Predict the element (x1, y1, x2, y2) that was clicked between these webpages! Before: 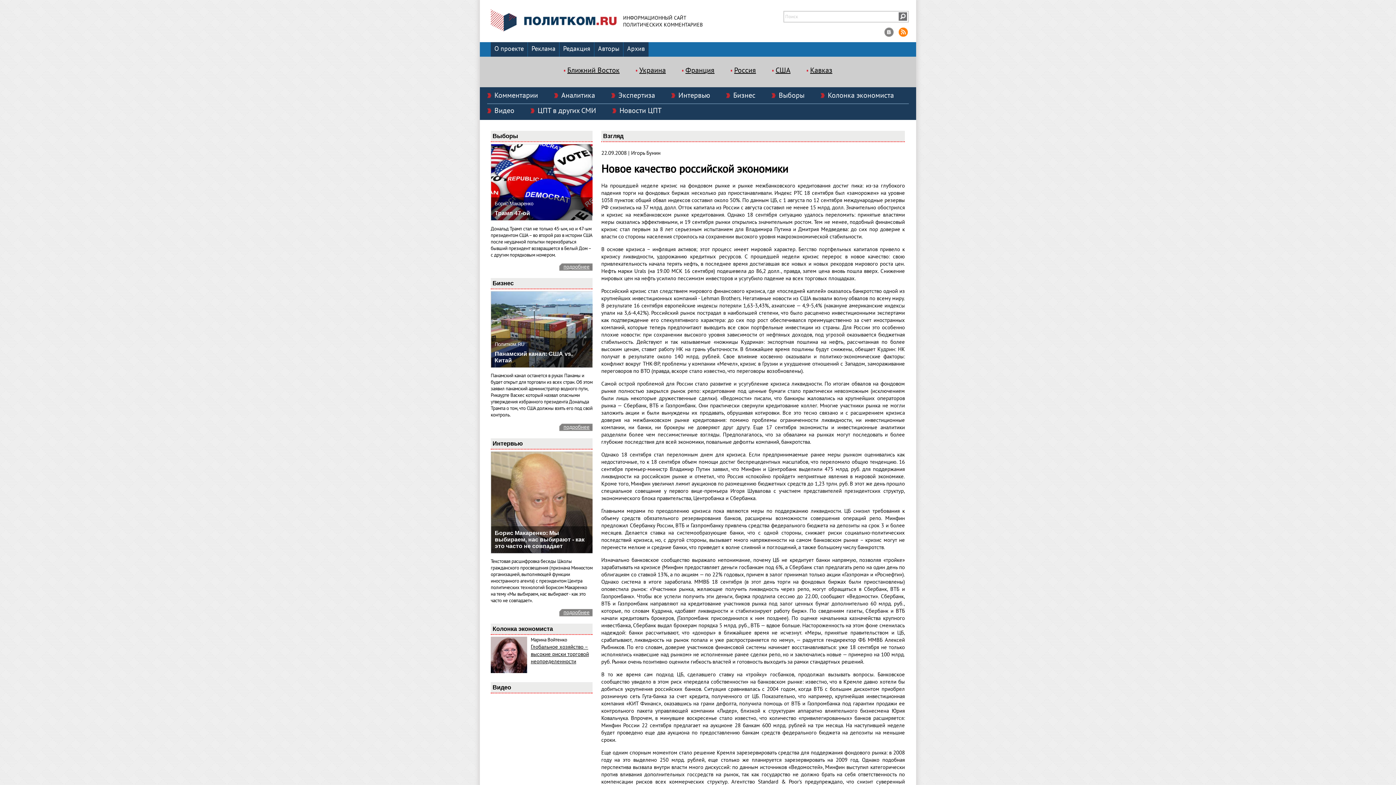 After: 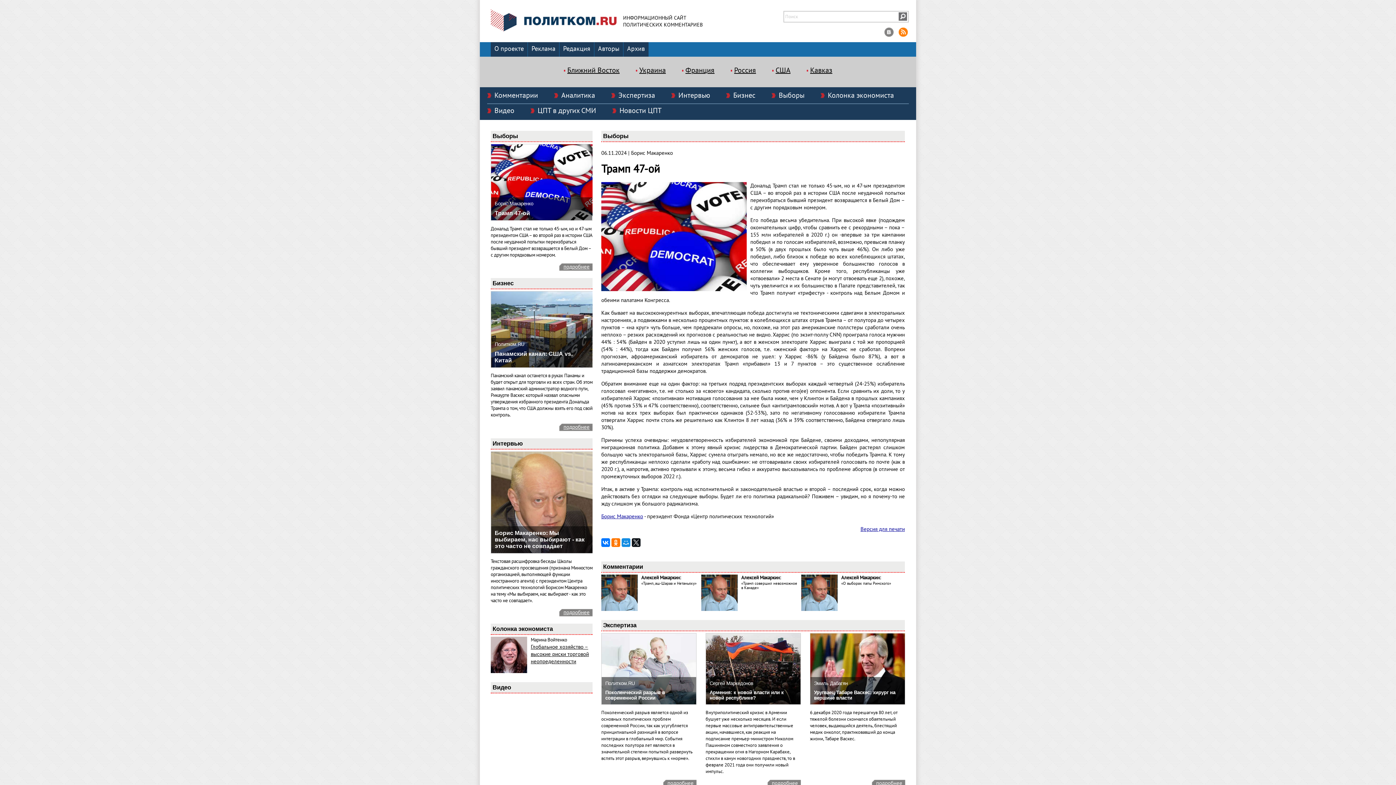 Action: bbox: (491, 206, 592, 220) label: Трамп 47-ой